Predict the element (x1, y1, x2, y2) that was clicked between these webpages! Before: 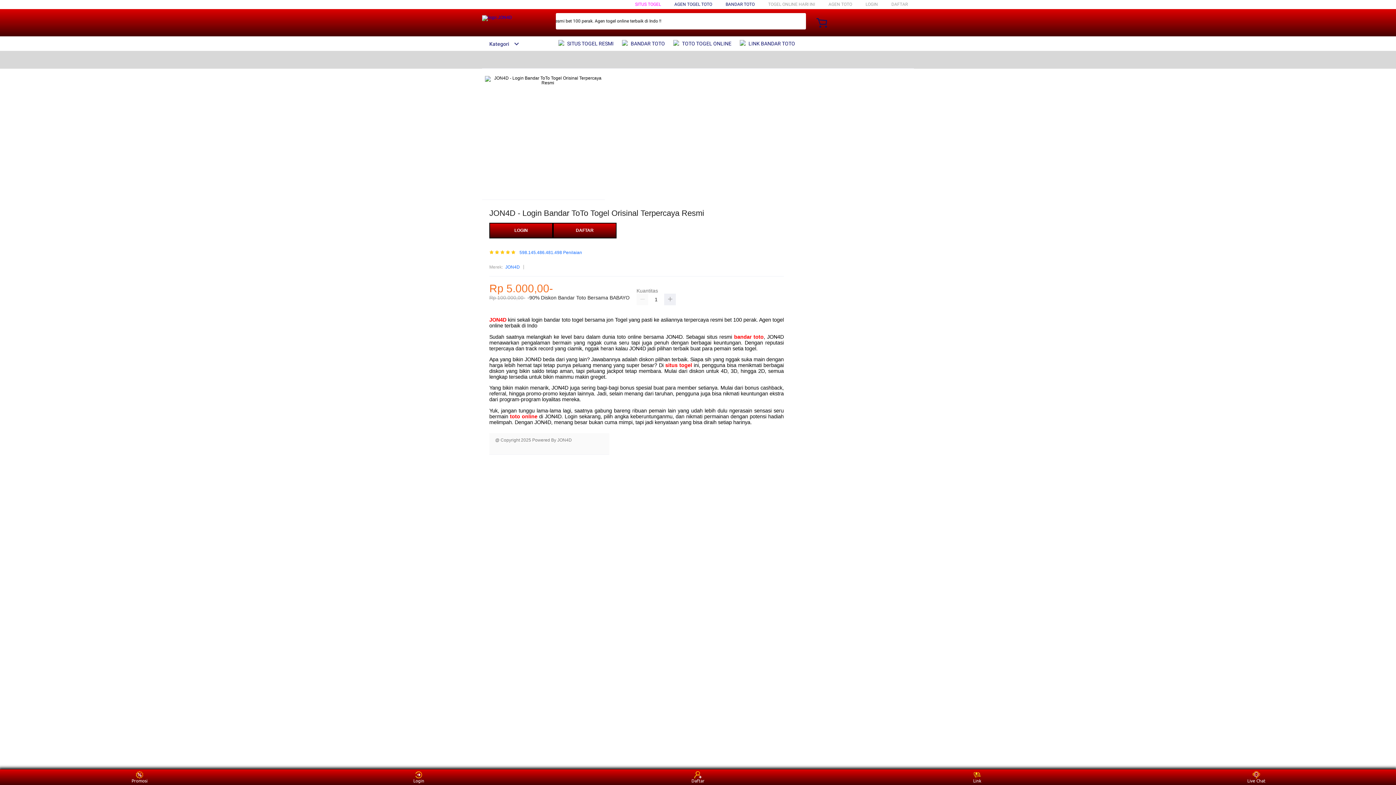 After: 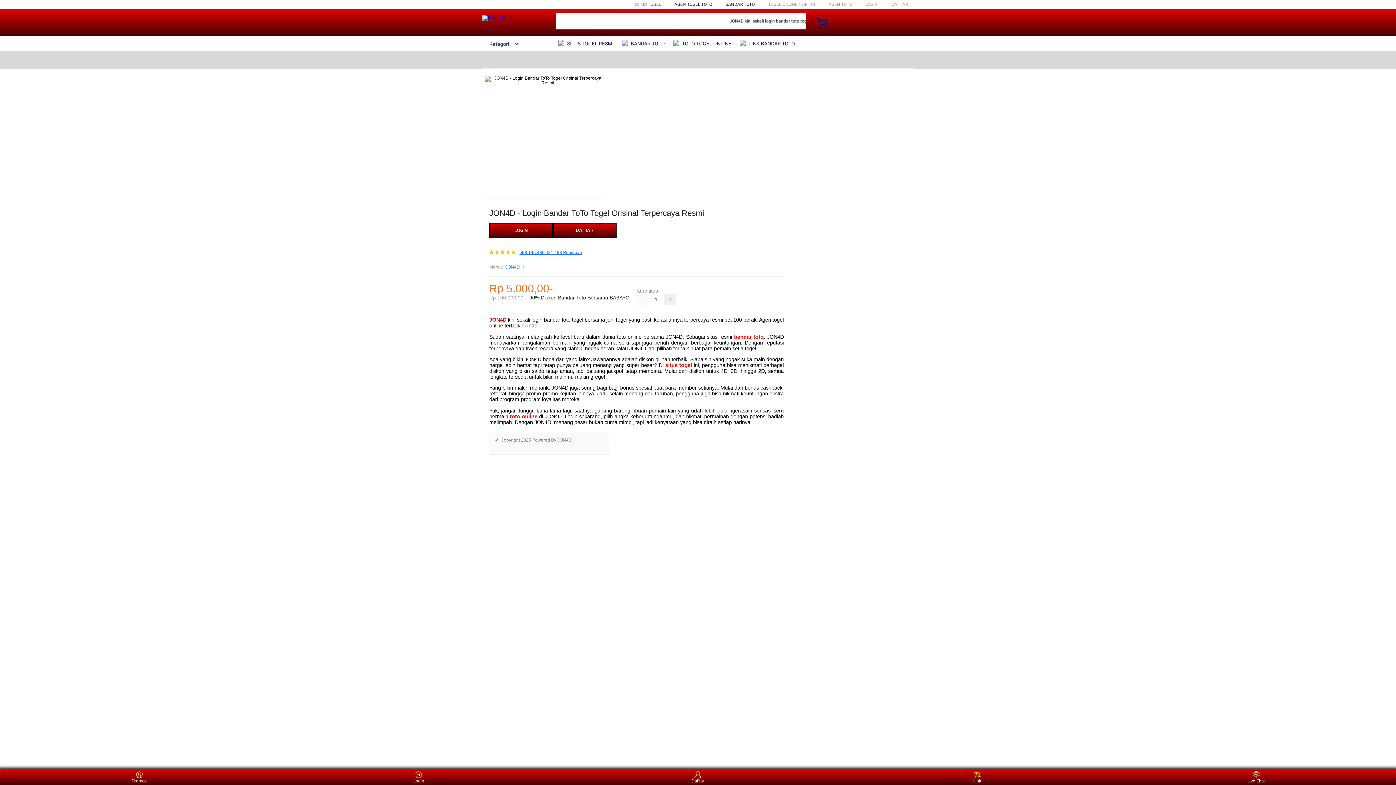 Action: label: 598.145.486.481.498 Penilaian bbox: (519, 250, 582, 255)